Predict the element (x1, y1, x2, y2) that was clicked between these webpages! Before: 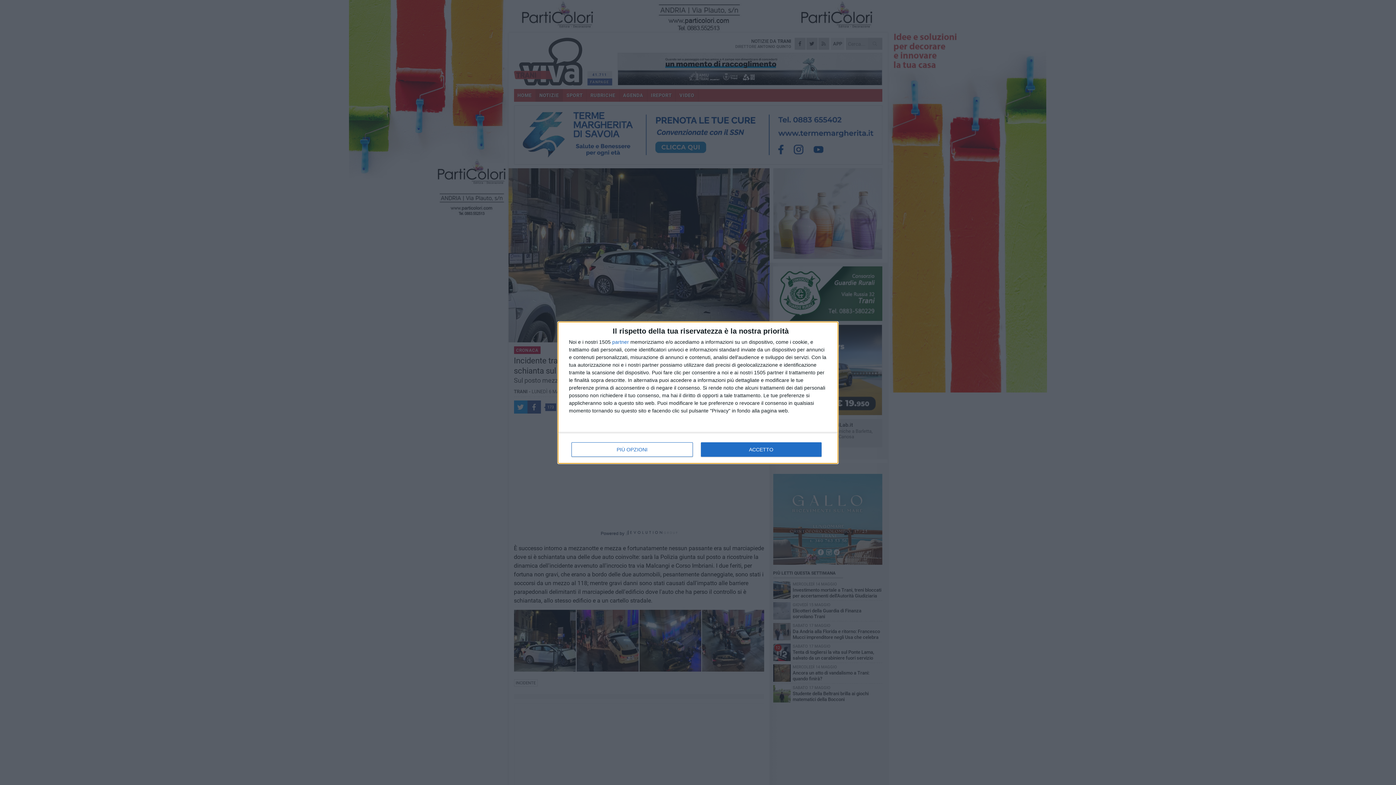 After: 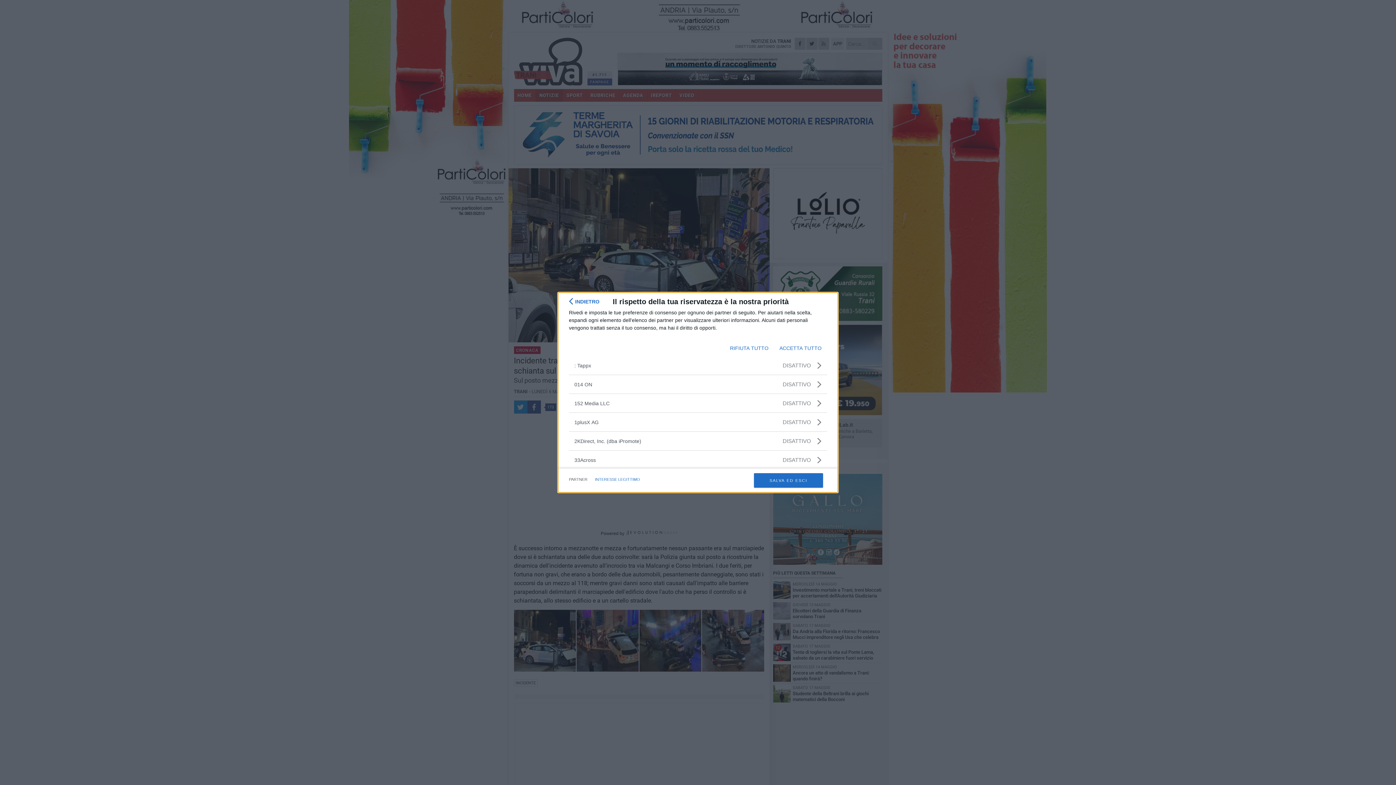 Action: label: partner bbox: (612, 339, 629, 344)